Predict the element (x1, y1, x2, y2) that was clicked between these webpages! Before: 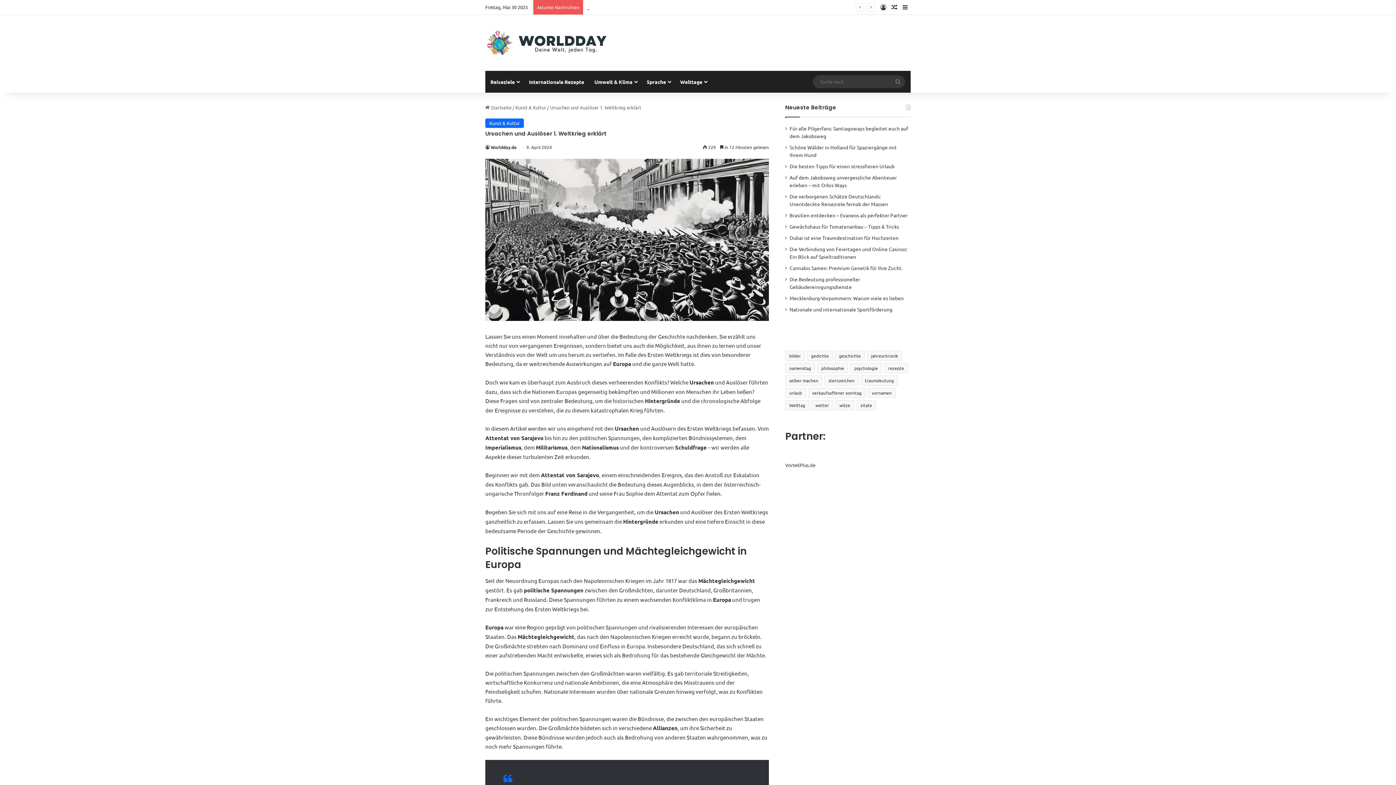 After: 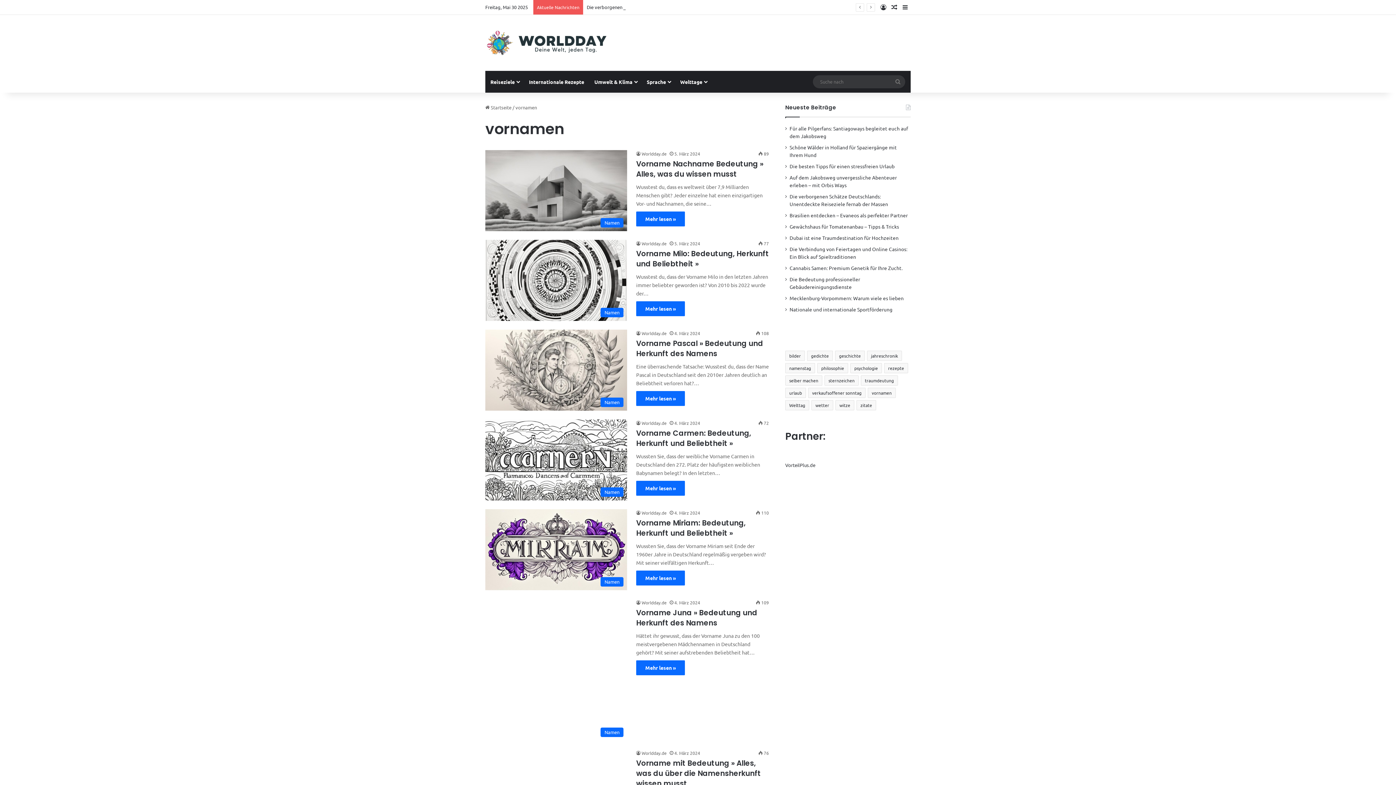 Action: label: vornamen (300 Einträge) bbox: (868, 388, 896, 398)